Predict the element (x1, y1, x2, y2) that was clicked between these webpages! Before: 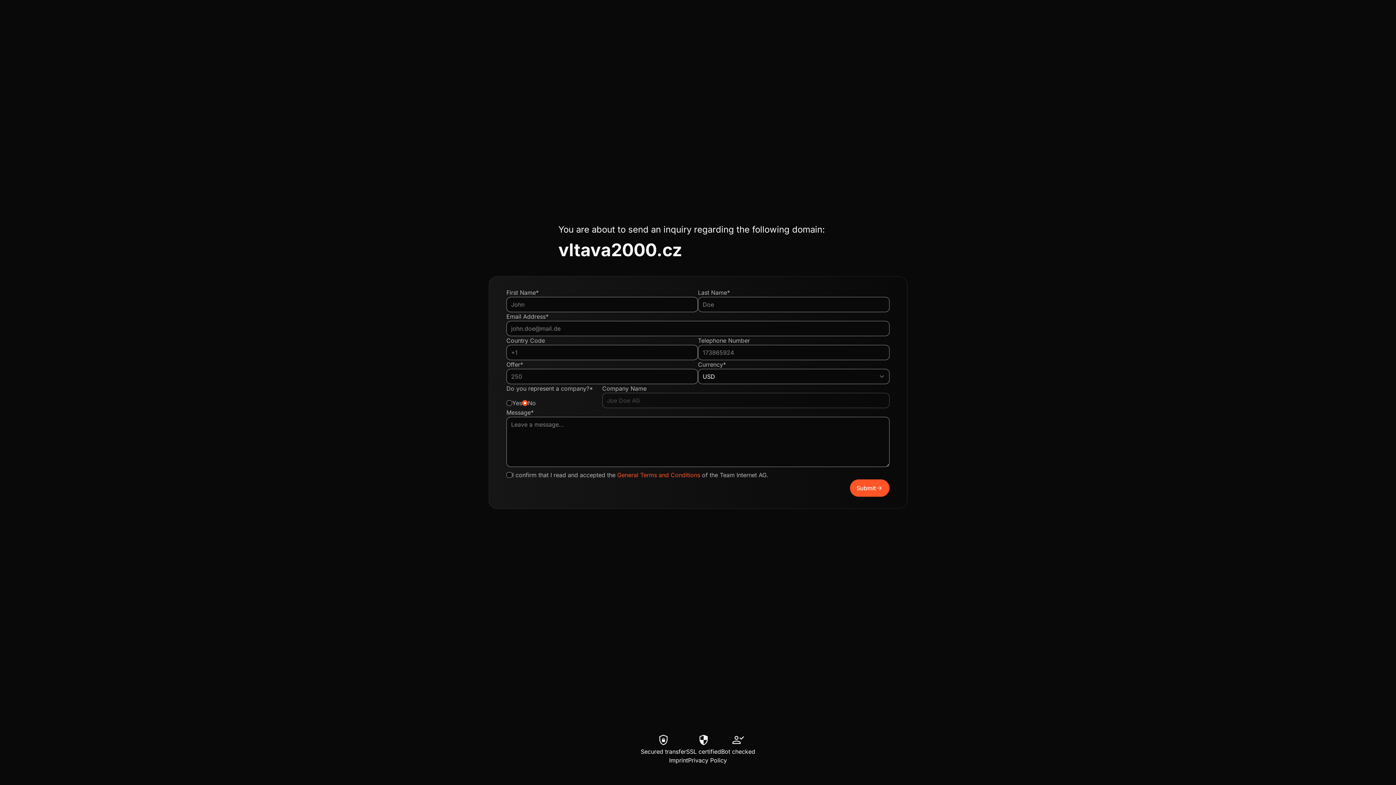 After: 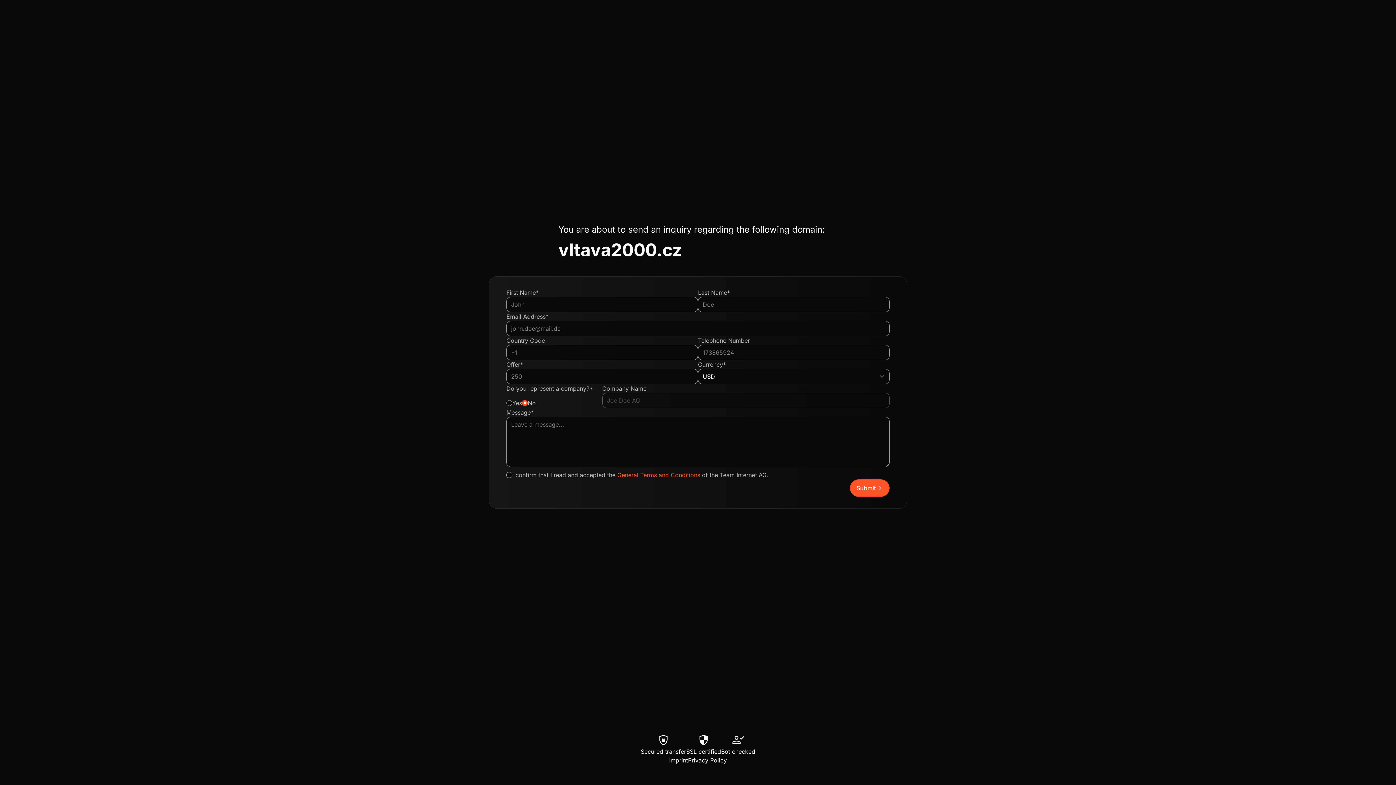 Action: label: Privacy Policy bbox: (688, 756, 727, 765)